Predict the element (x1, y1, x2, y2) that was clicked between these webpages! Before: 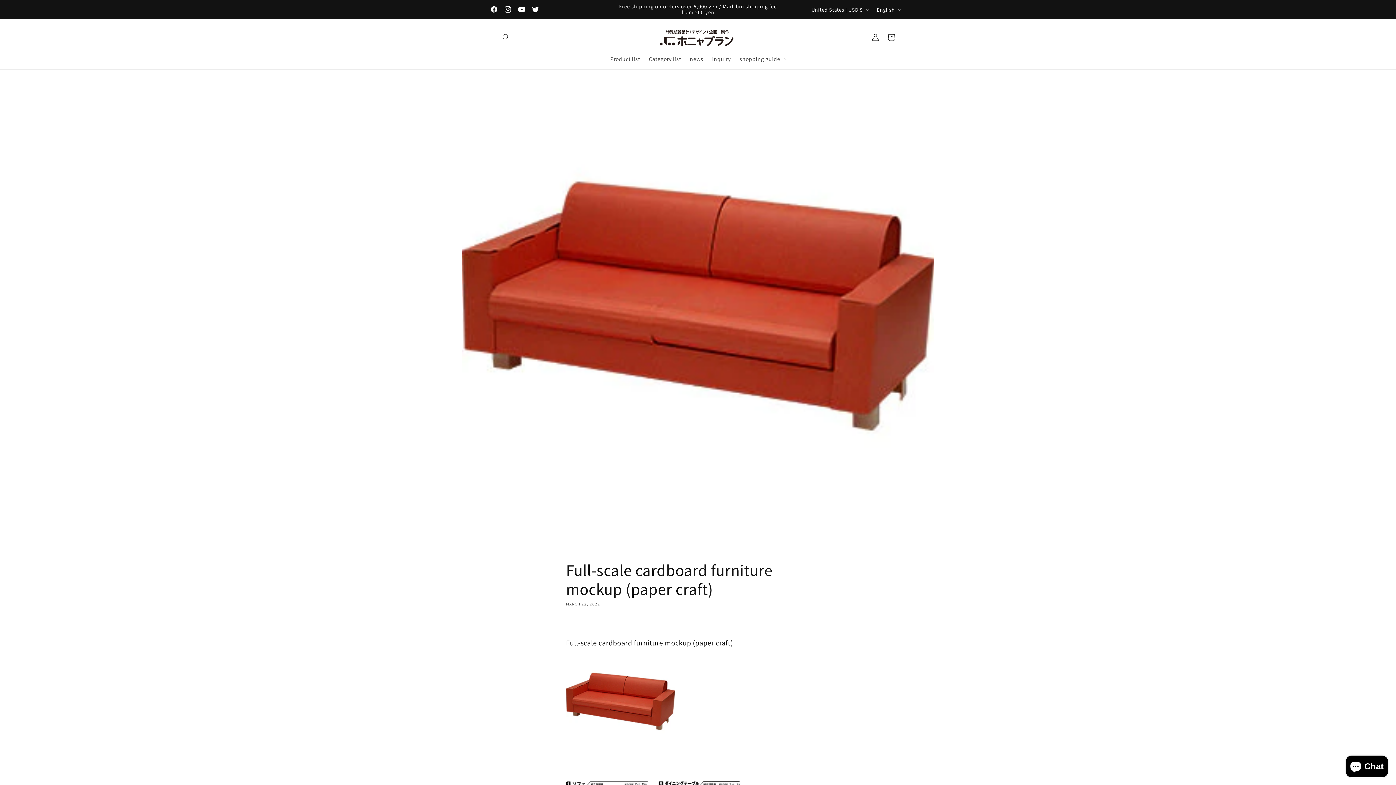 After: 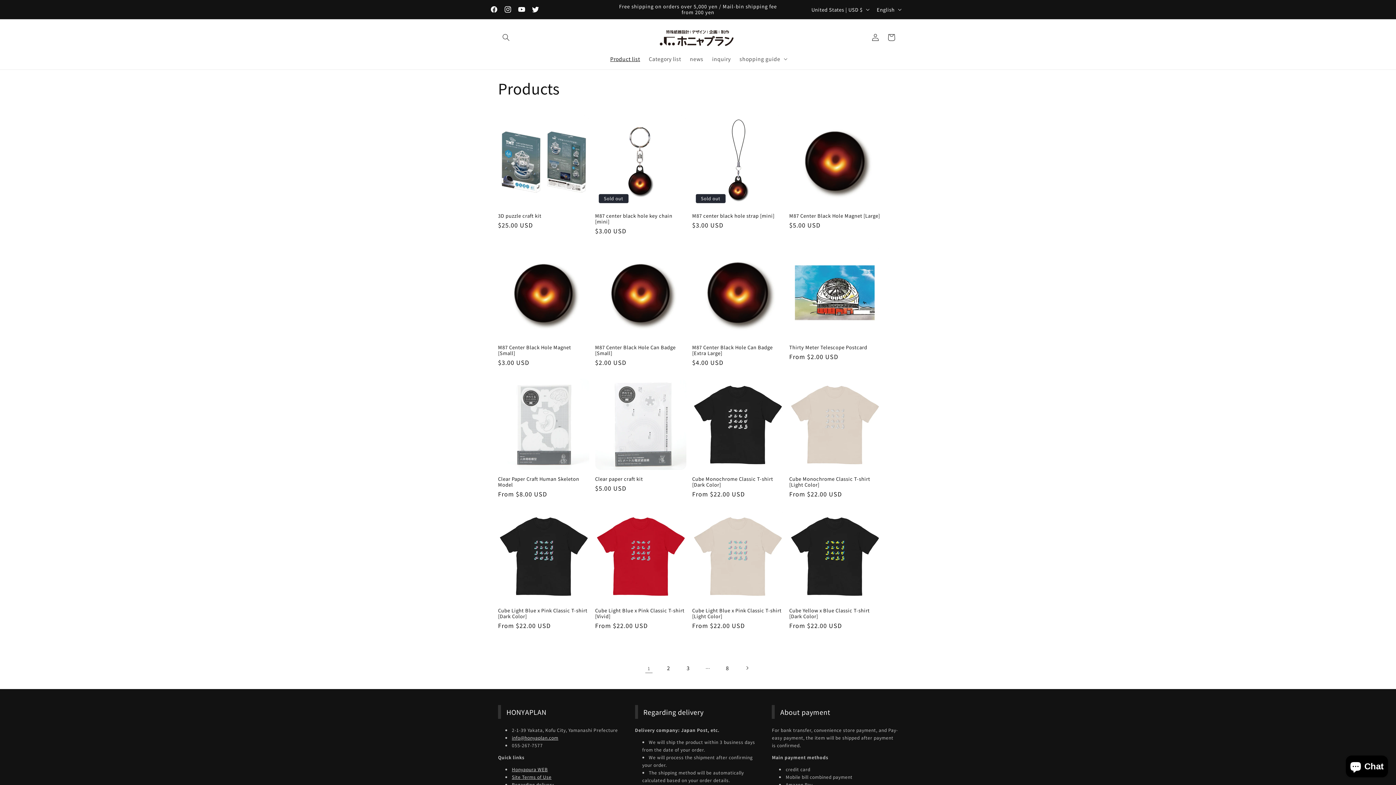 Action: bbox: (605, 51, 644, 66) label: Product list